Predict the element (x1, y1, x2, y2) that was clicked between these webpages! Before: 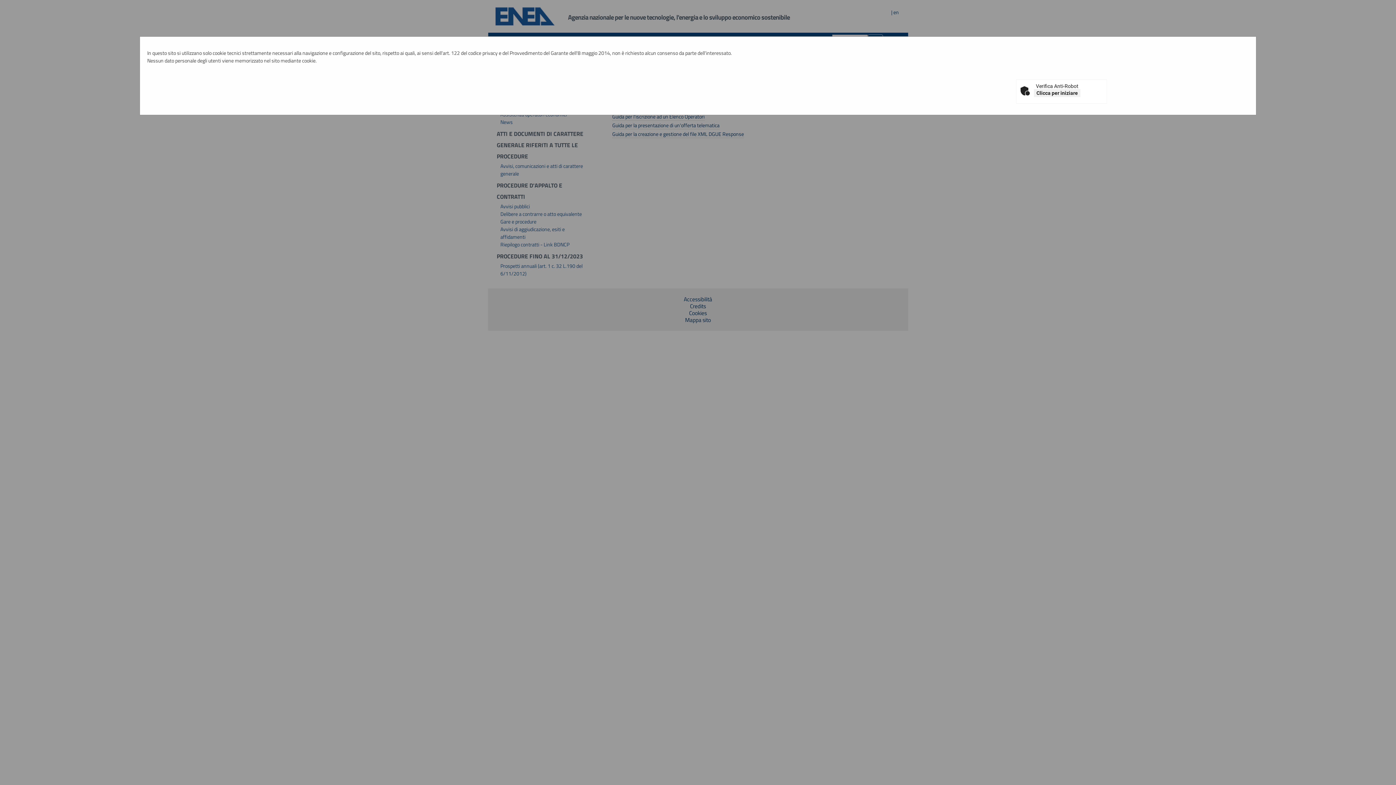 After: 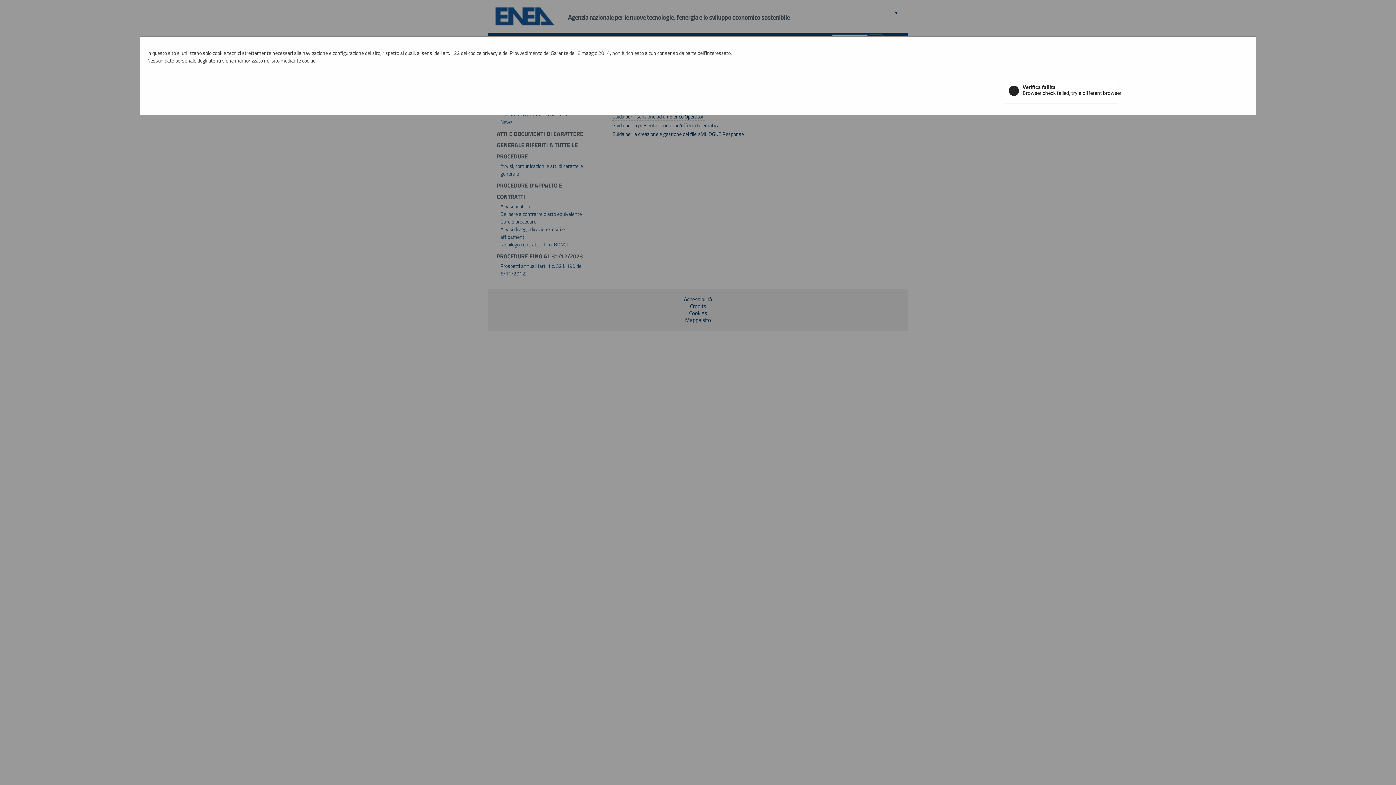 Action: bbox: (1034, 89, 1080, 97) label: Clicca per iniziare